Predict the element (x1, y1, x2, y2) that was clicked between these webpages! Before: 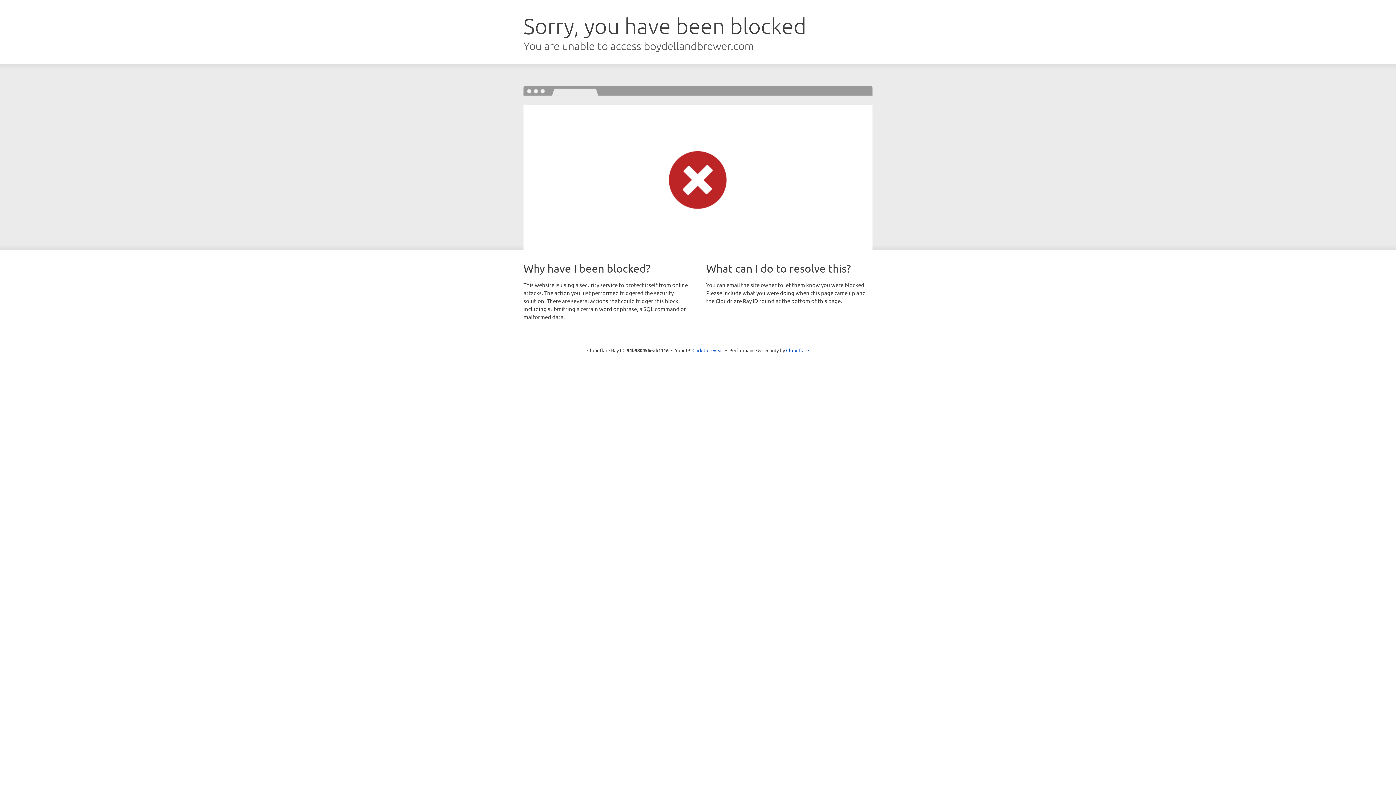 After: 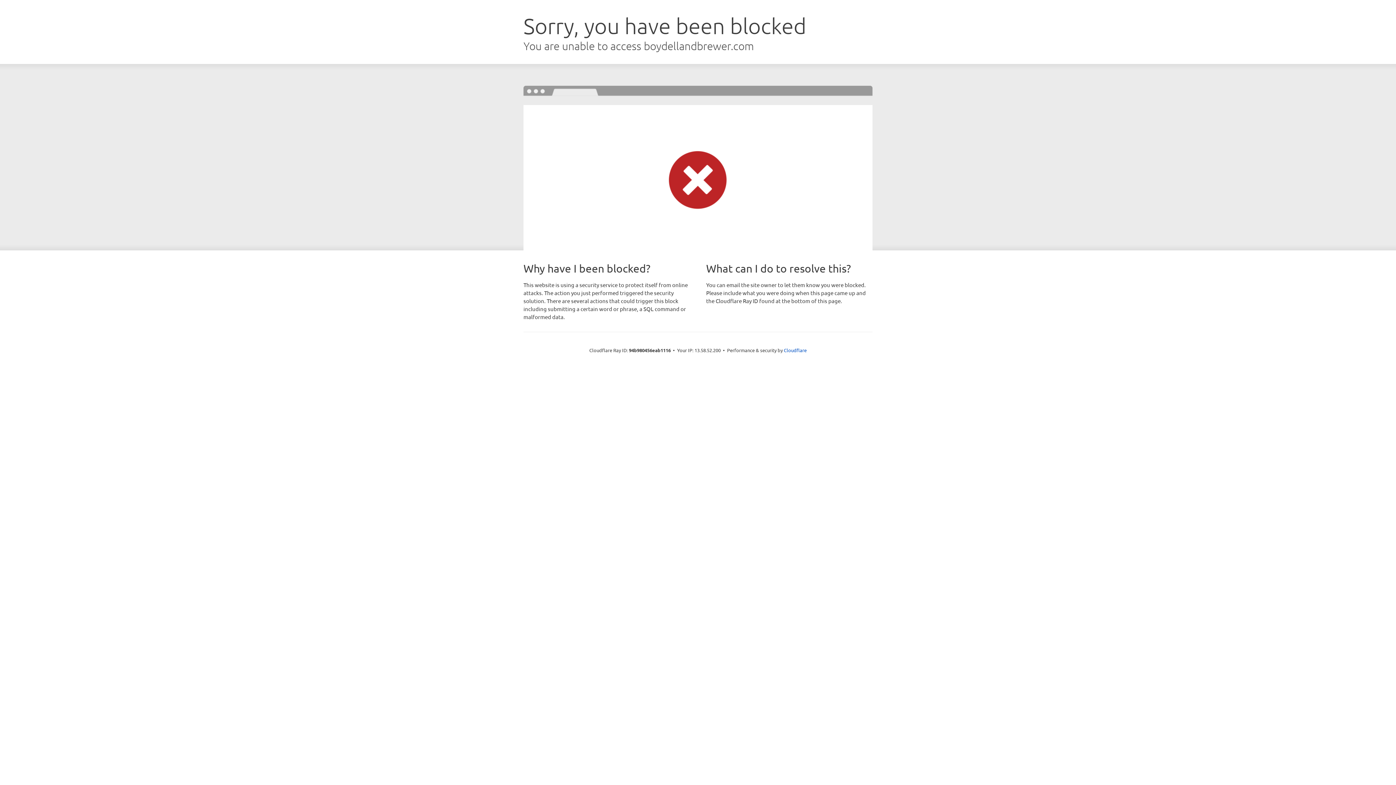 Action: bbox: (692, 346, 723, 353) label: Click to reveal